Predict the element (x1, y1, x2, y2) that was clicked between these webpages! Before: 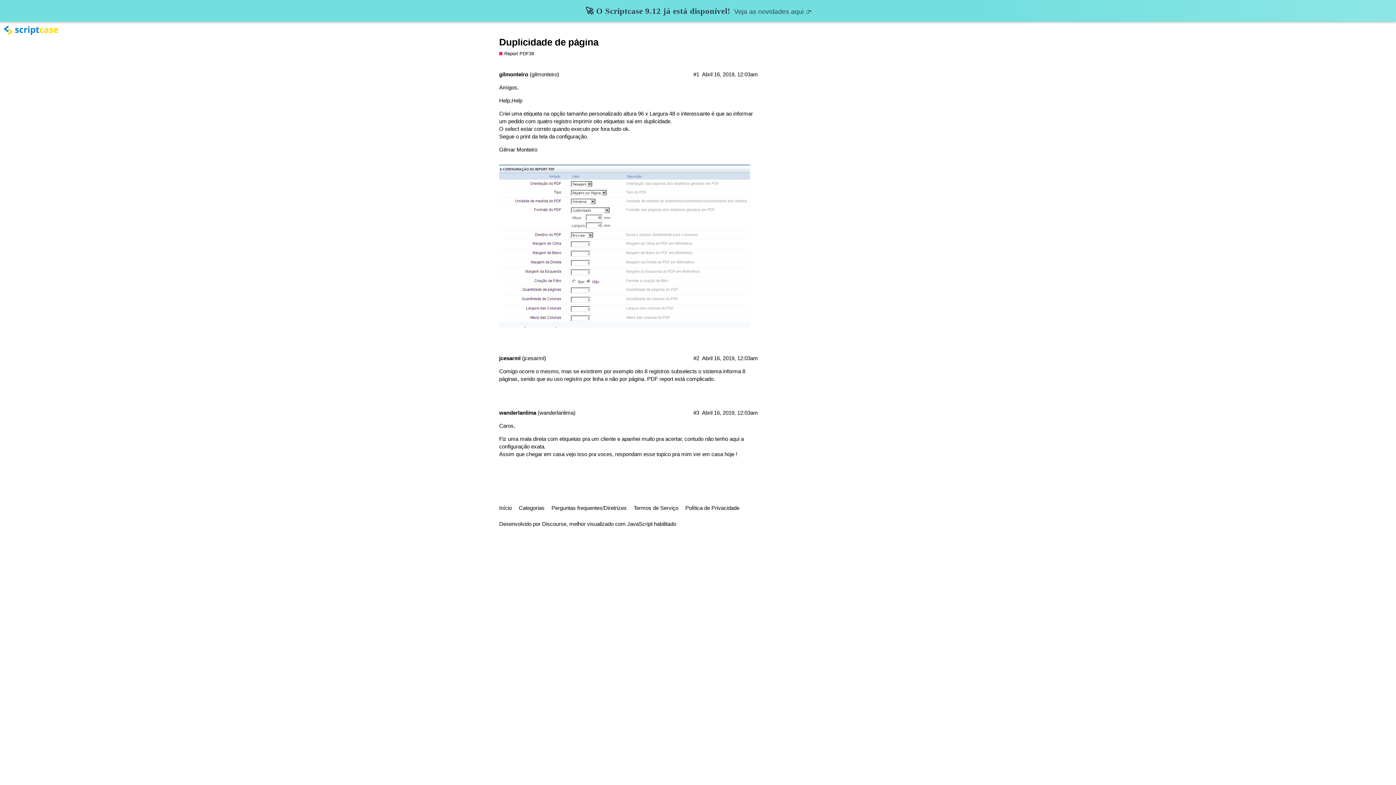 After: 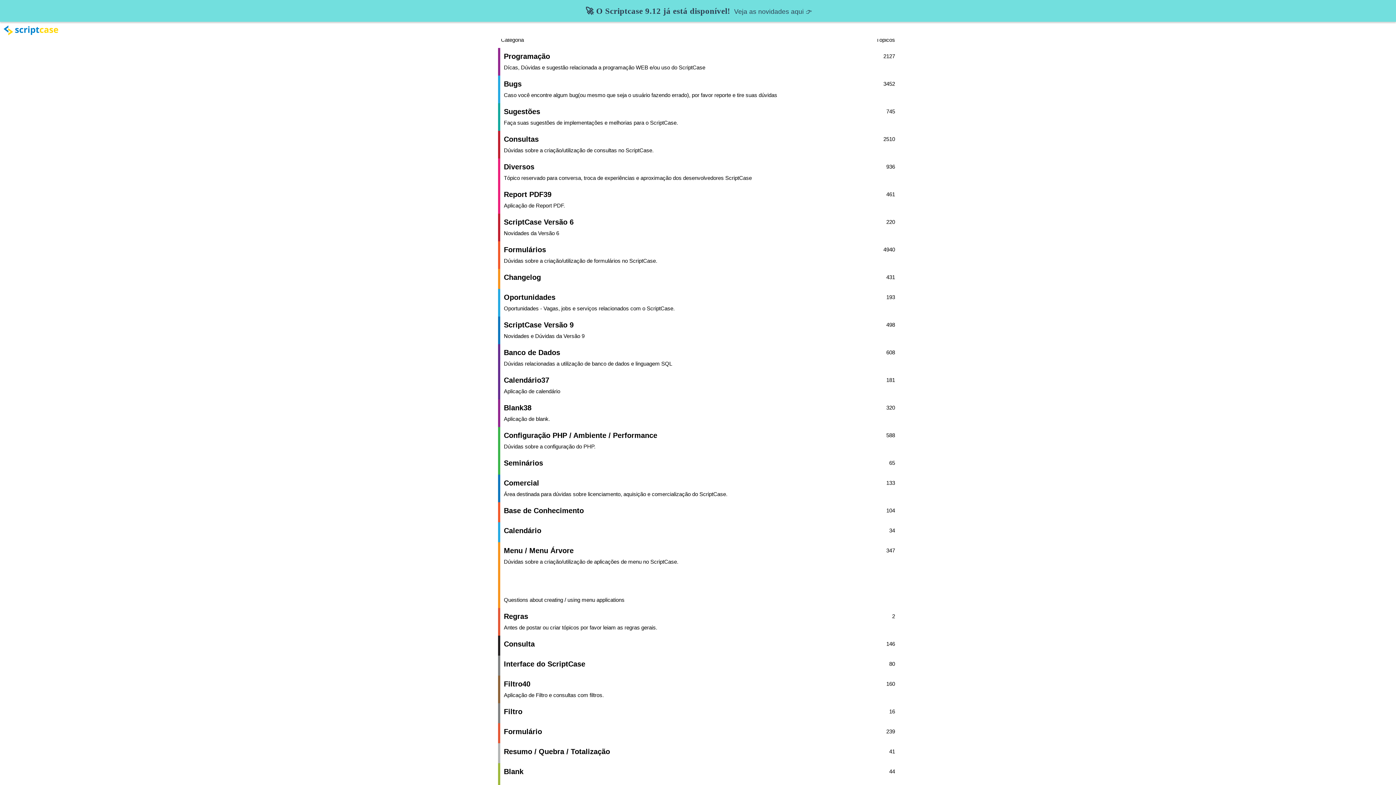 Action: bbox: (499, 501, 517, 514) label: Início